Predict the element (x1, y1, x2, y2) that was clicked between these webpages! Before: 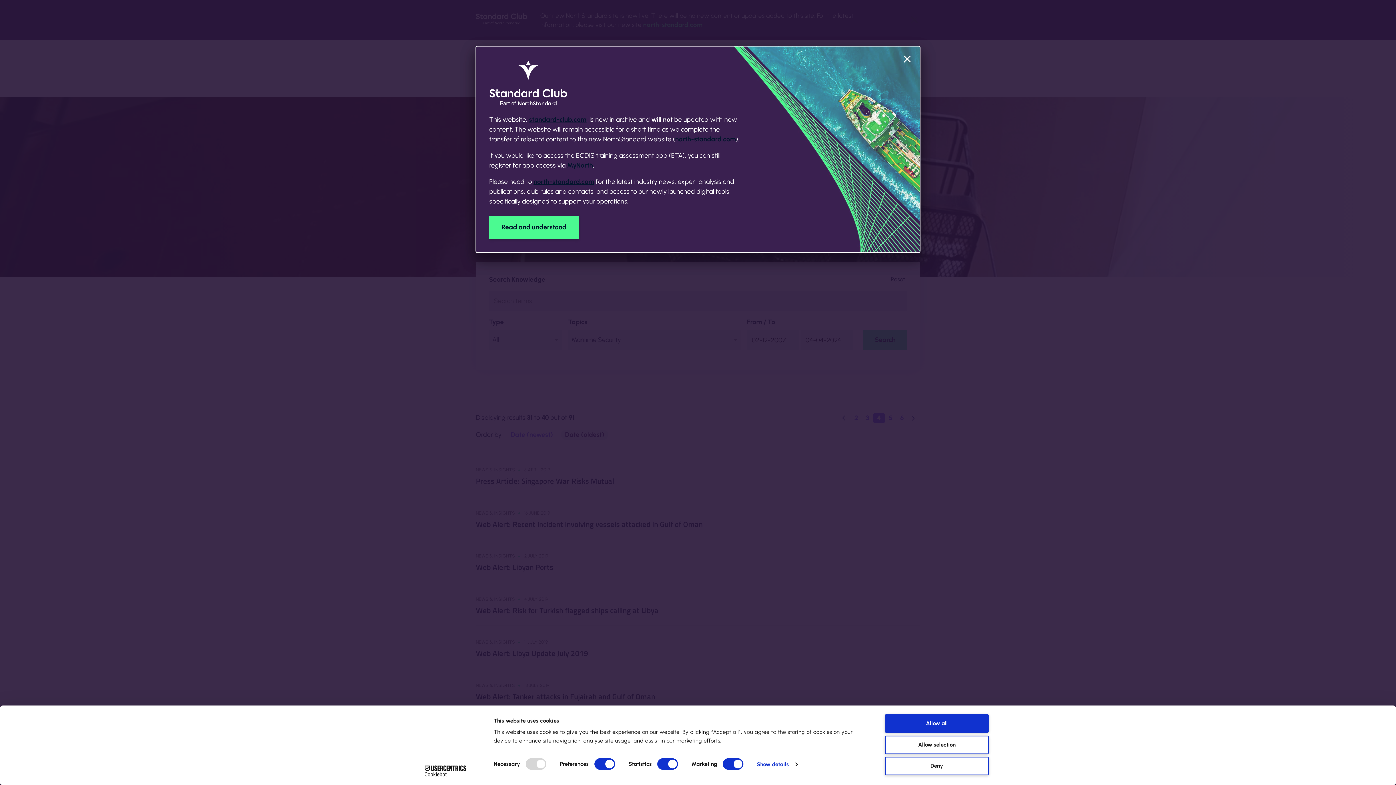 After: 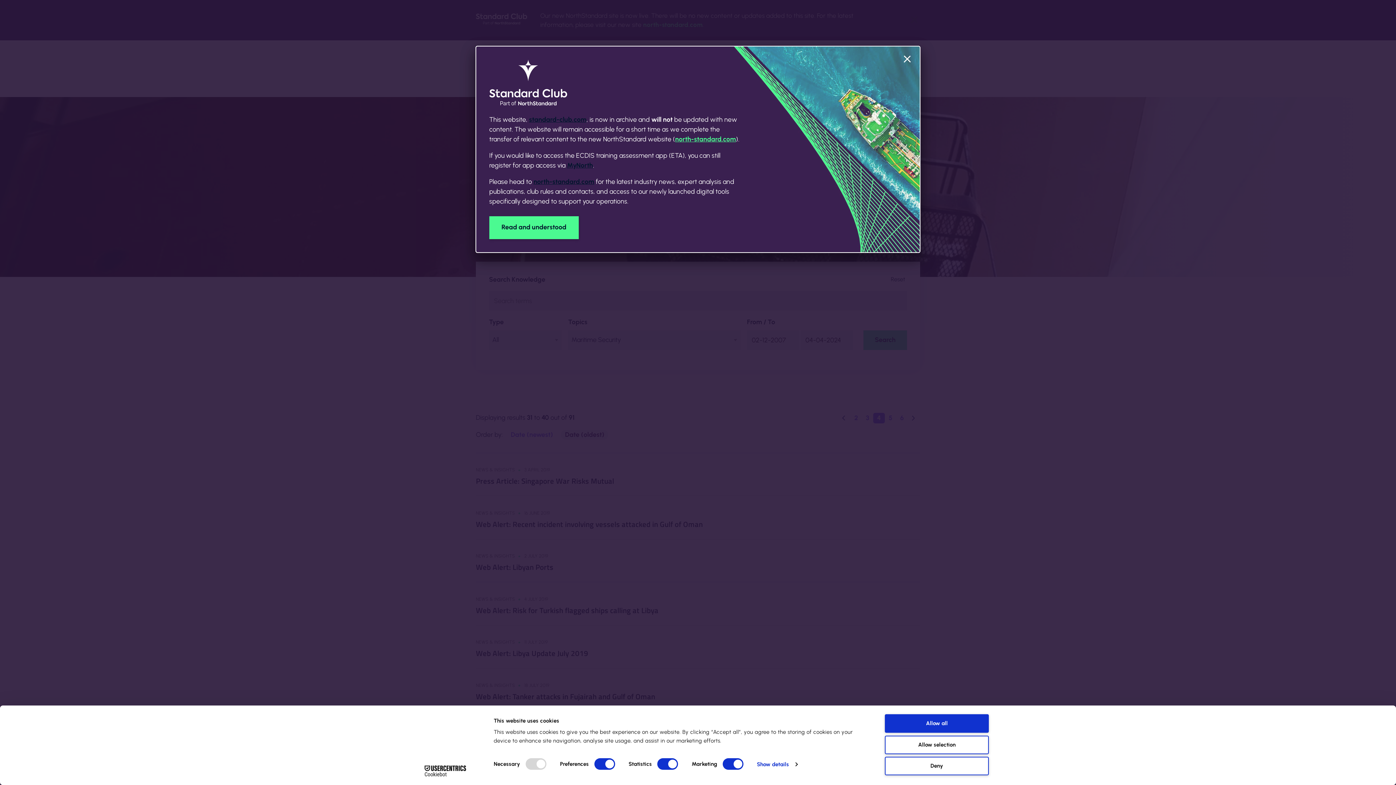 Action: label: north-standard.com bbox: (675, 135, 736, 143)